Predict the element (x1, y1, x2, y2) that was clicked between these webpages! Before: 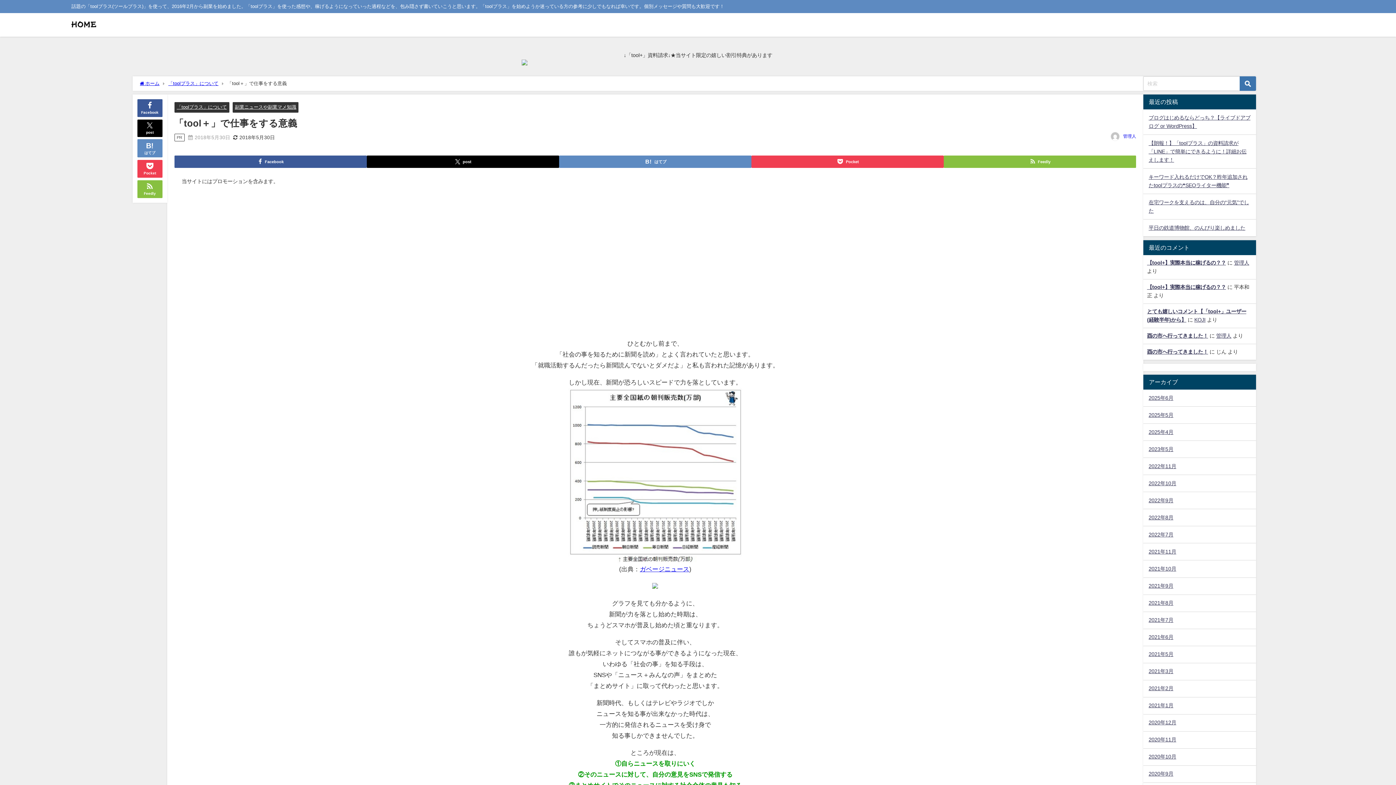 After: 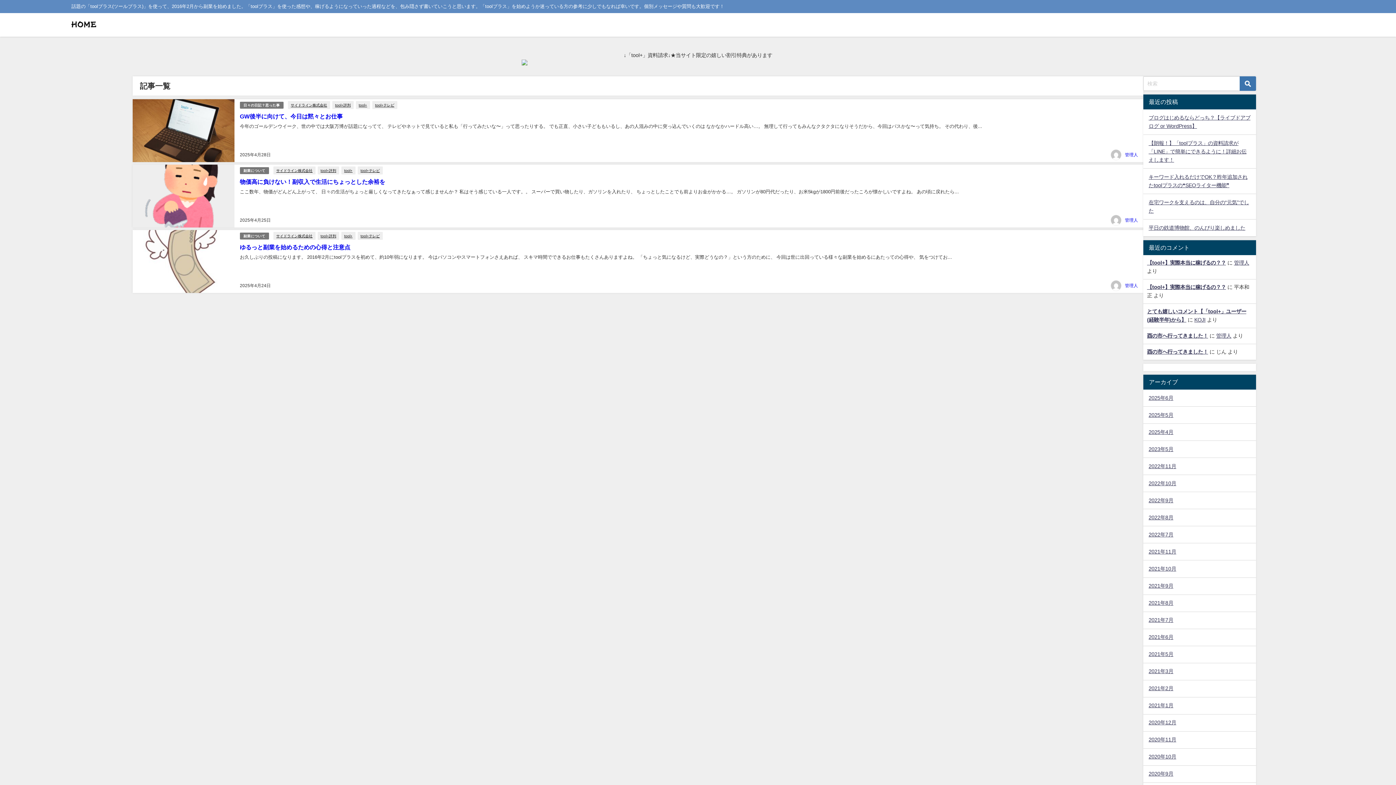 Action: bbox: (1143, 424, 1256, 440) label: 2025年4月